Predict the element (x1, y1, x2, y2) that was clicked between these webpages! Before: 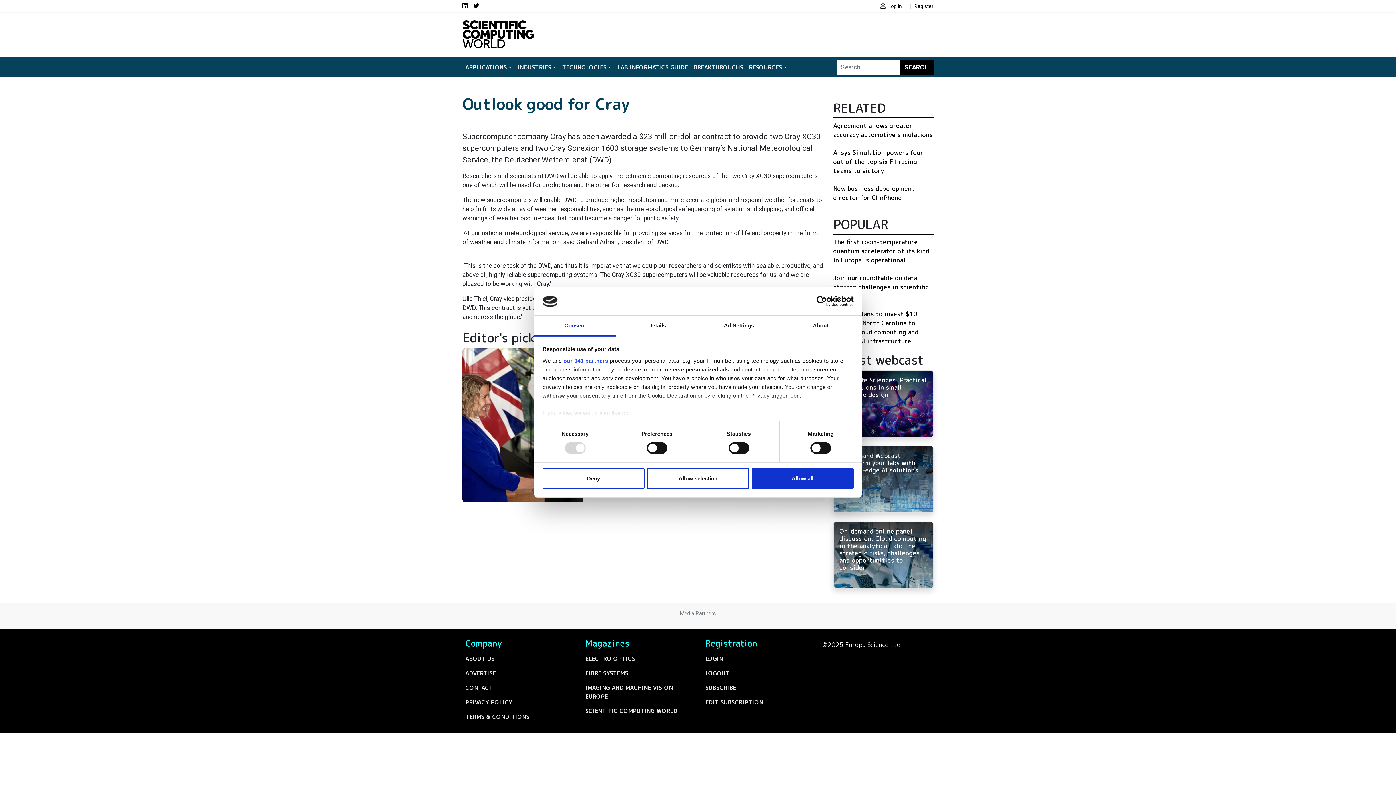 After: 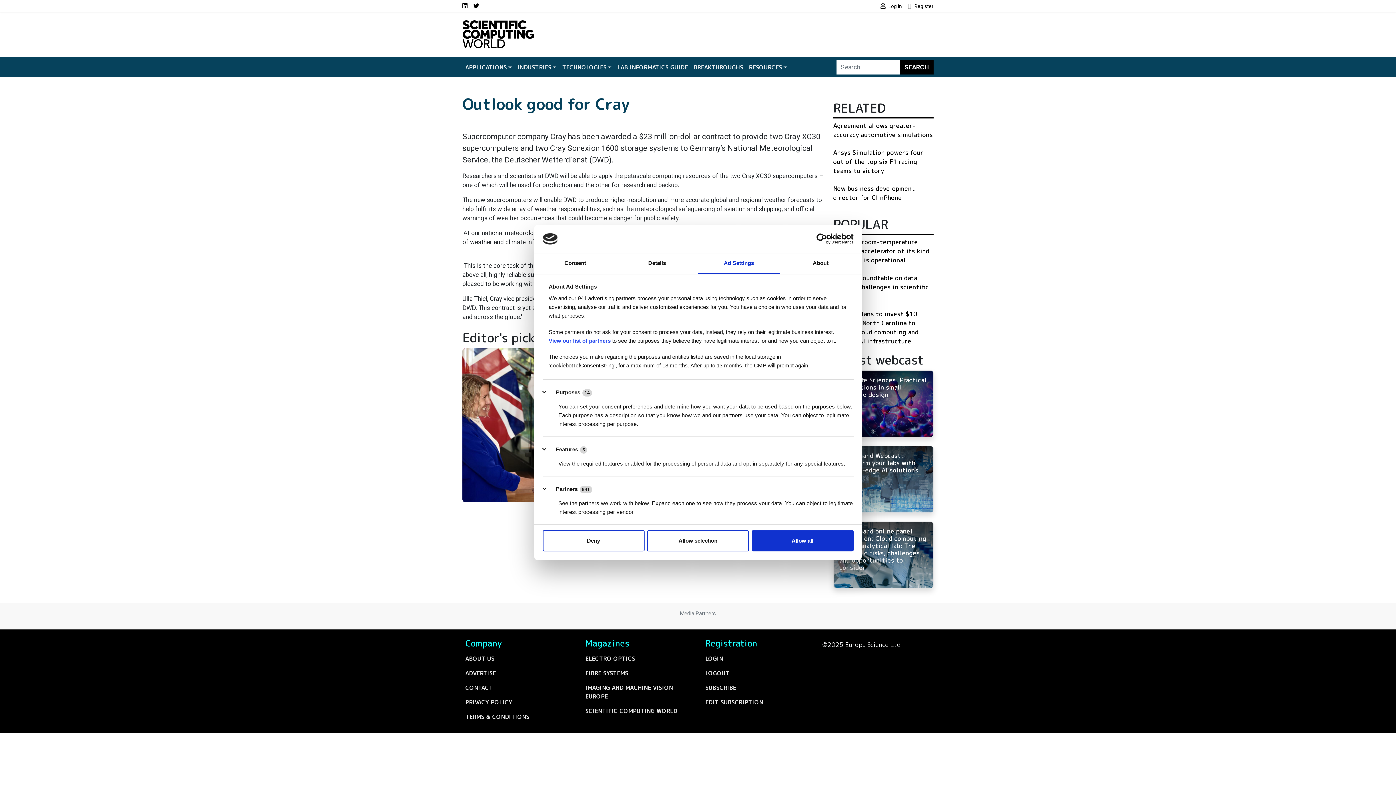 Action: label: Ad Settings bbox: (698, 315, 780, 336)